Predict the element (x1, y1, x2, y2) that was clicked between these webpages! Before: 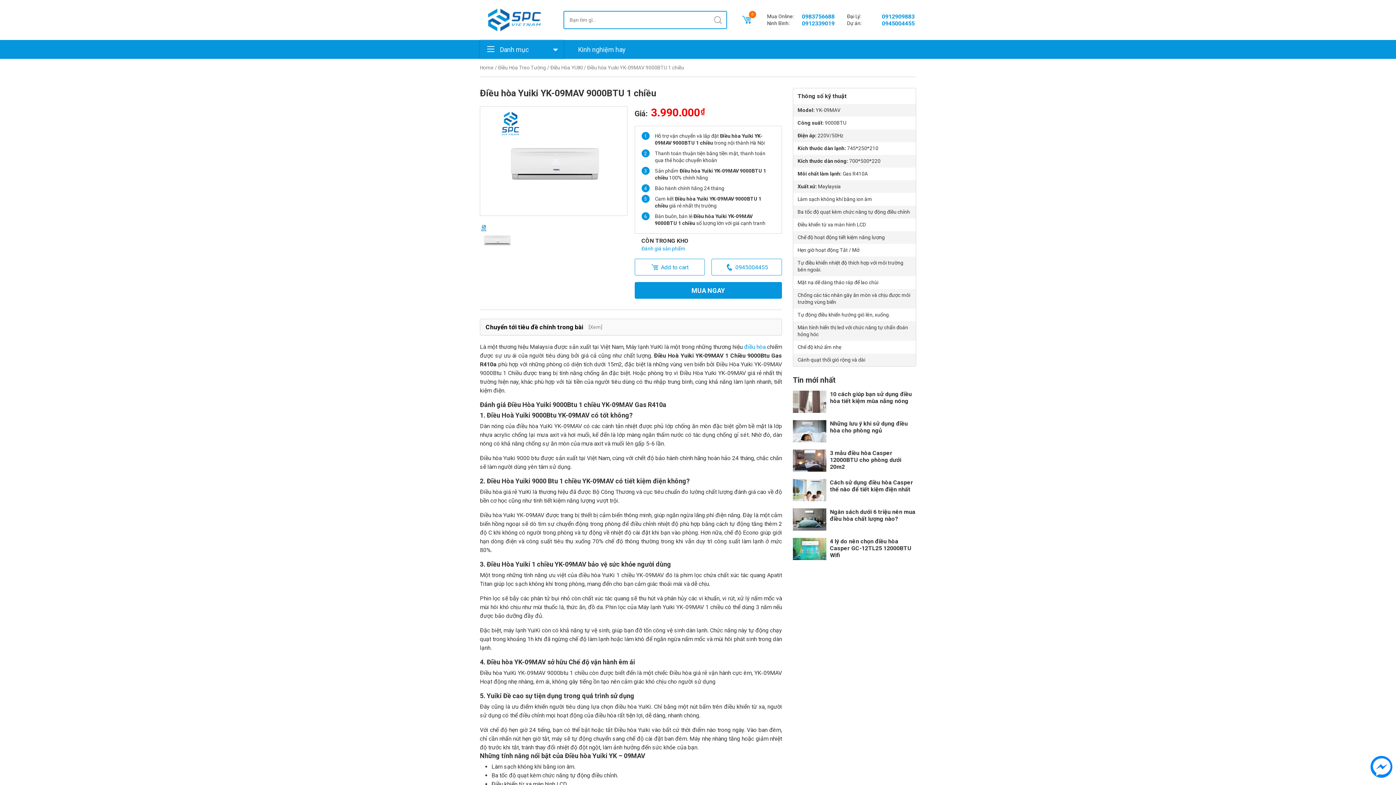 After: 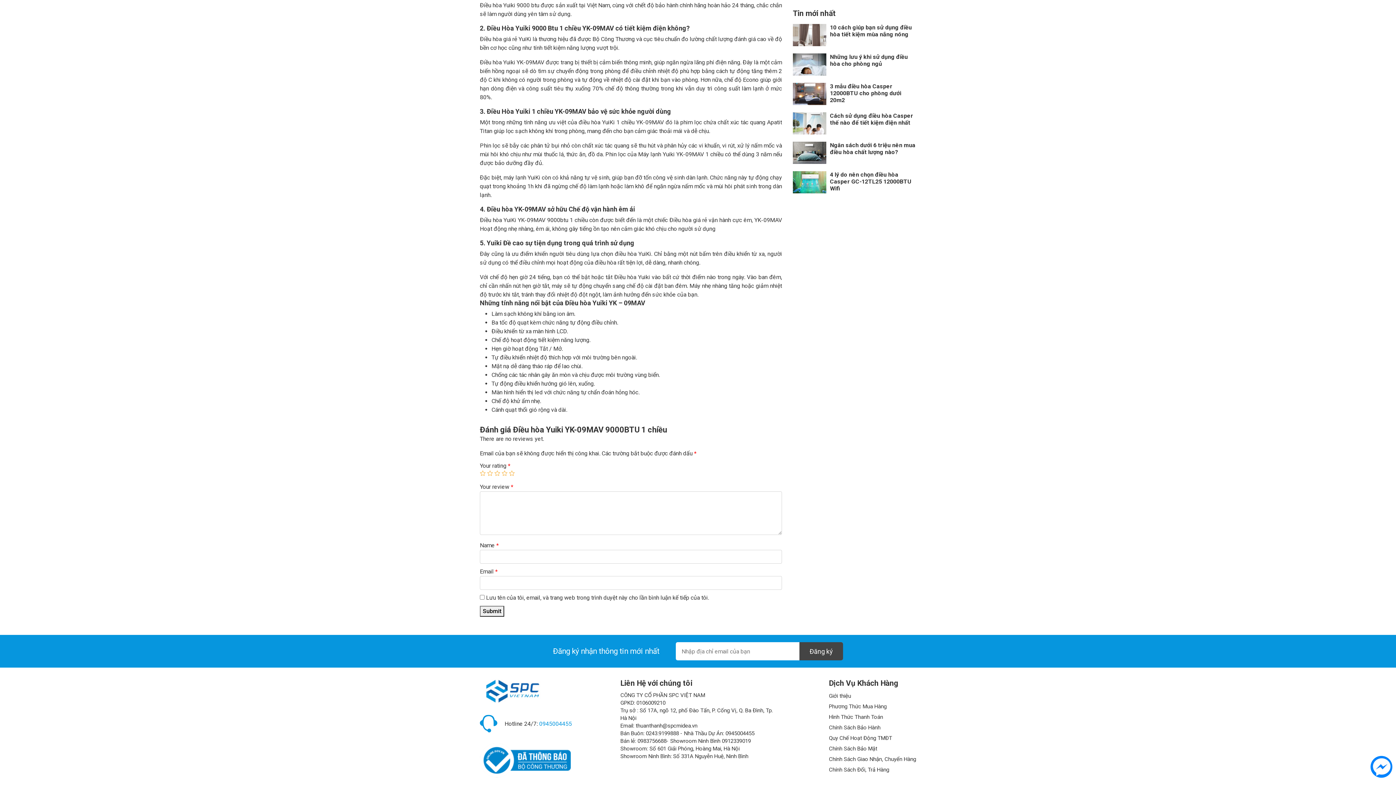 Action: label: Đánh giá sản phẩm bbox: (641, 245, 685, 251)